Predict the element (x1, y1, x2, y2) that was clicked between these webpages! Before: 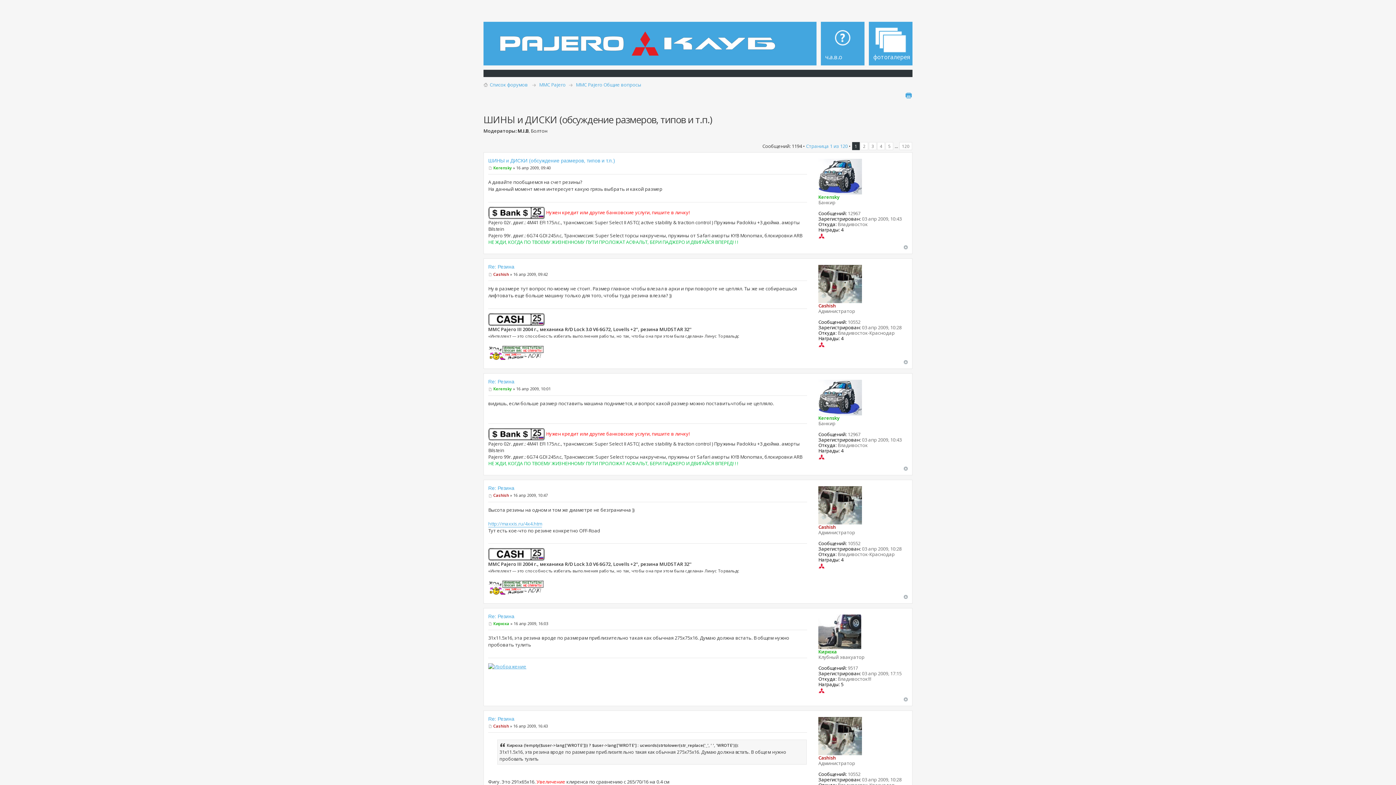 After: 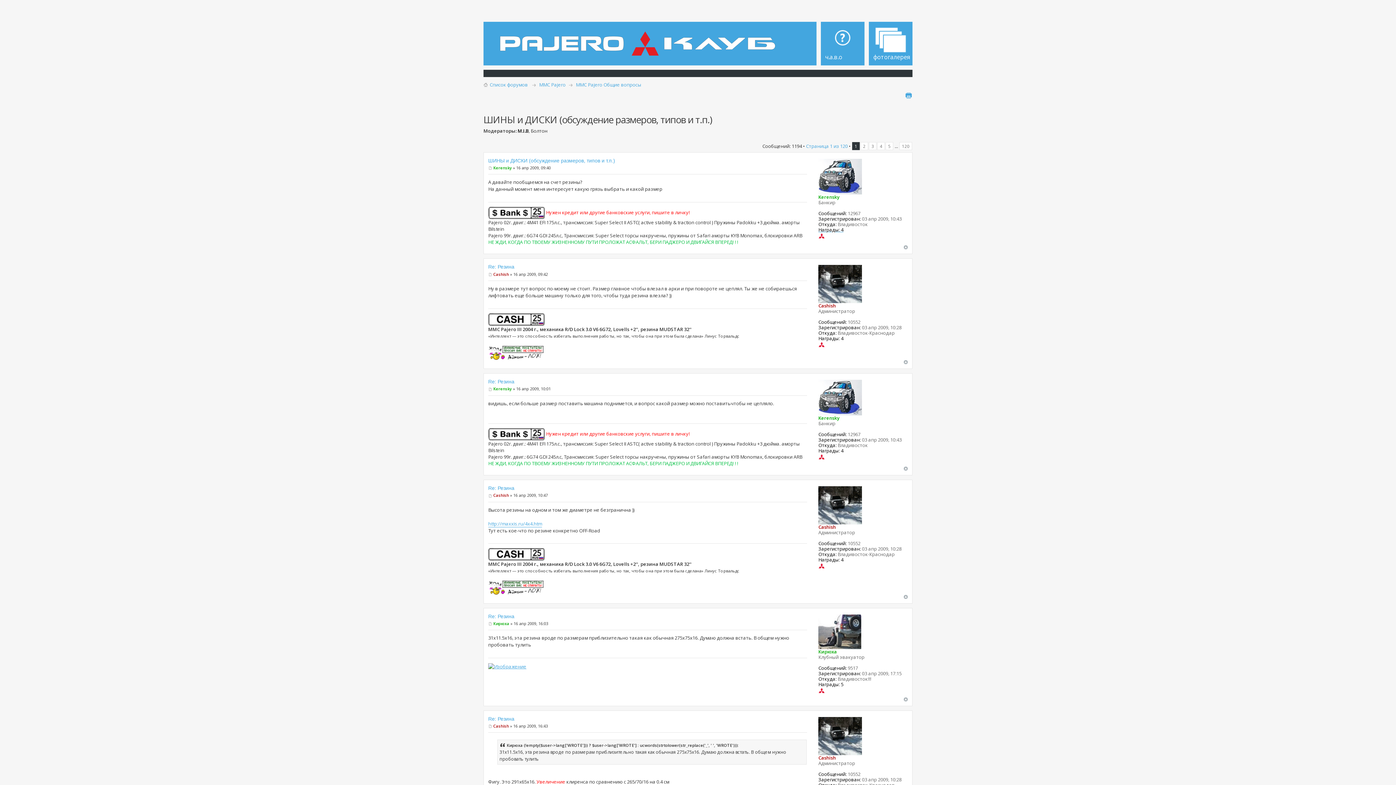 Action: label: Награды: 4 bbox: (818, 226, 843, 232)